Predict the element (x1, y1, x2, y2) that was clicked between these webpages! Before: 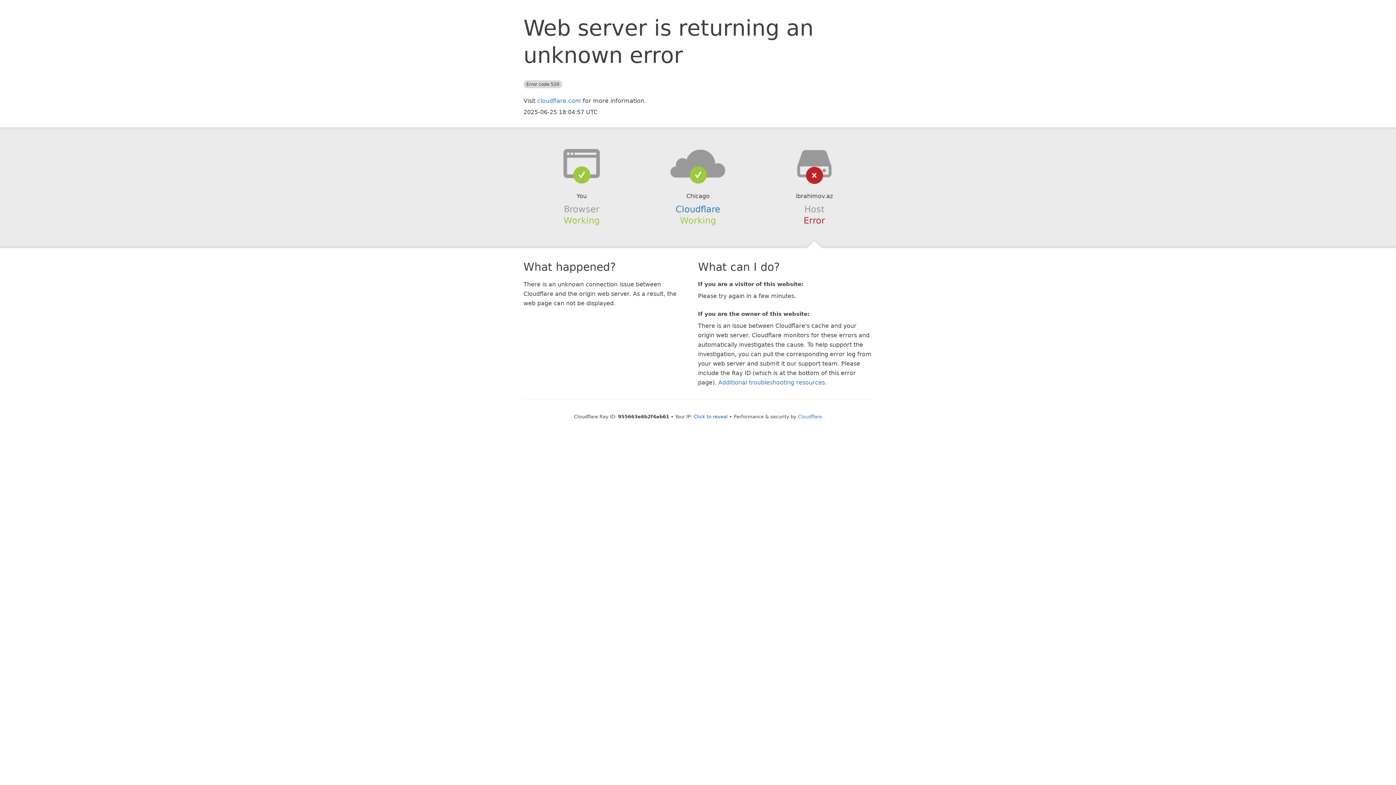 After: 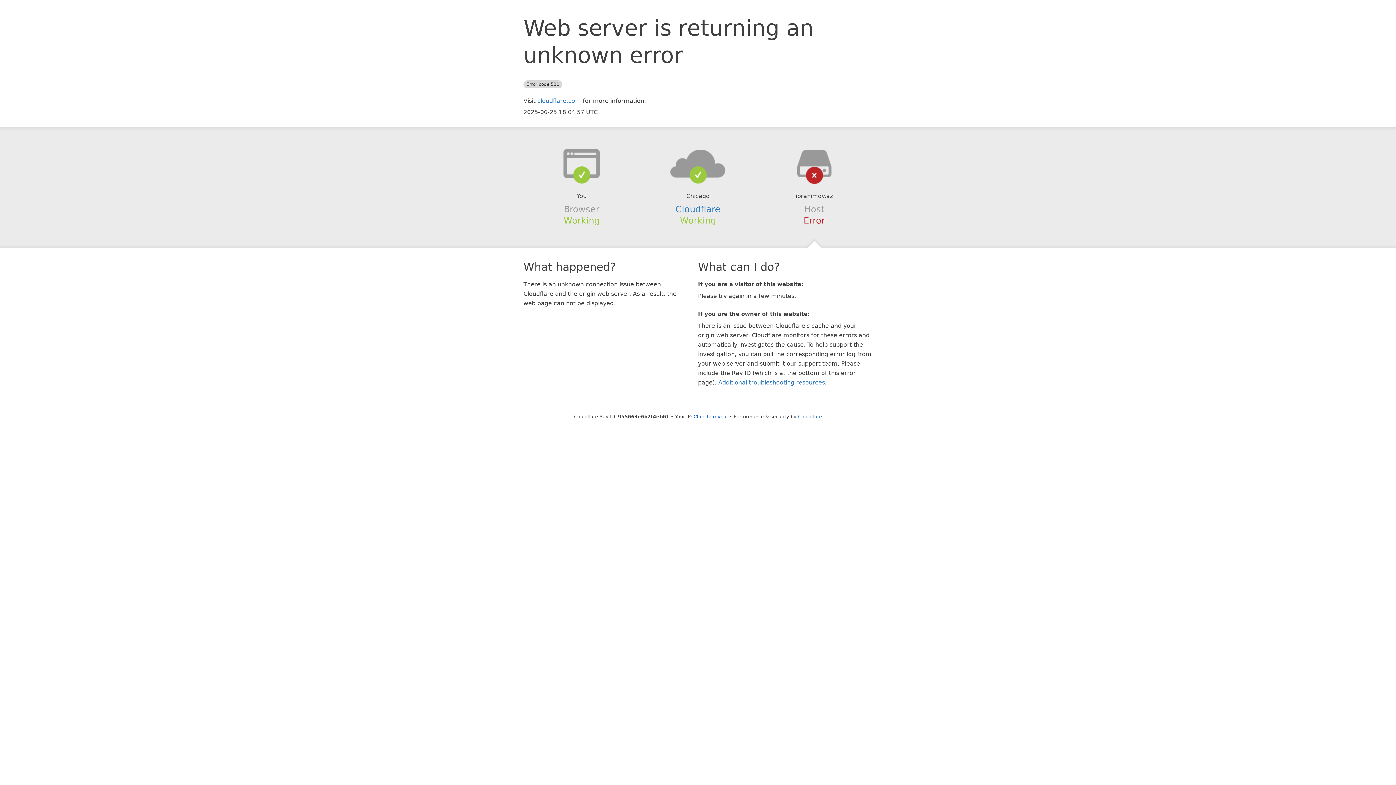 Action: bbox: (639, 148, 756, 178)